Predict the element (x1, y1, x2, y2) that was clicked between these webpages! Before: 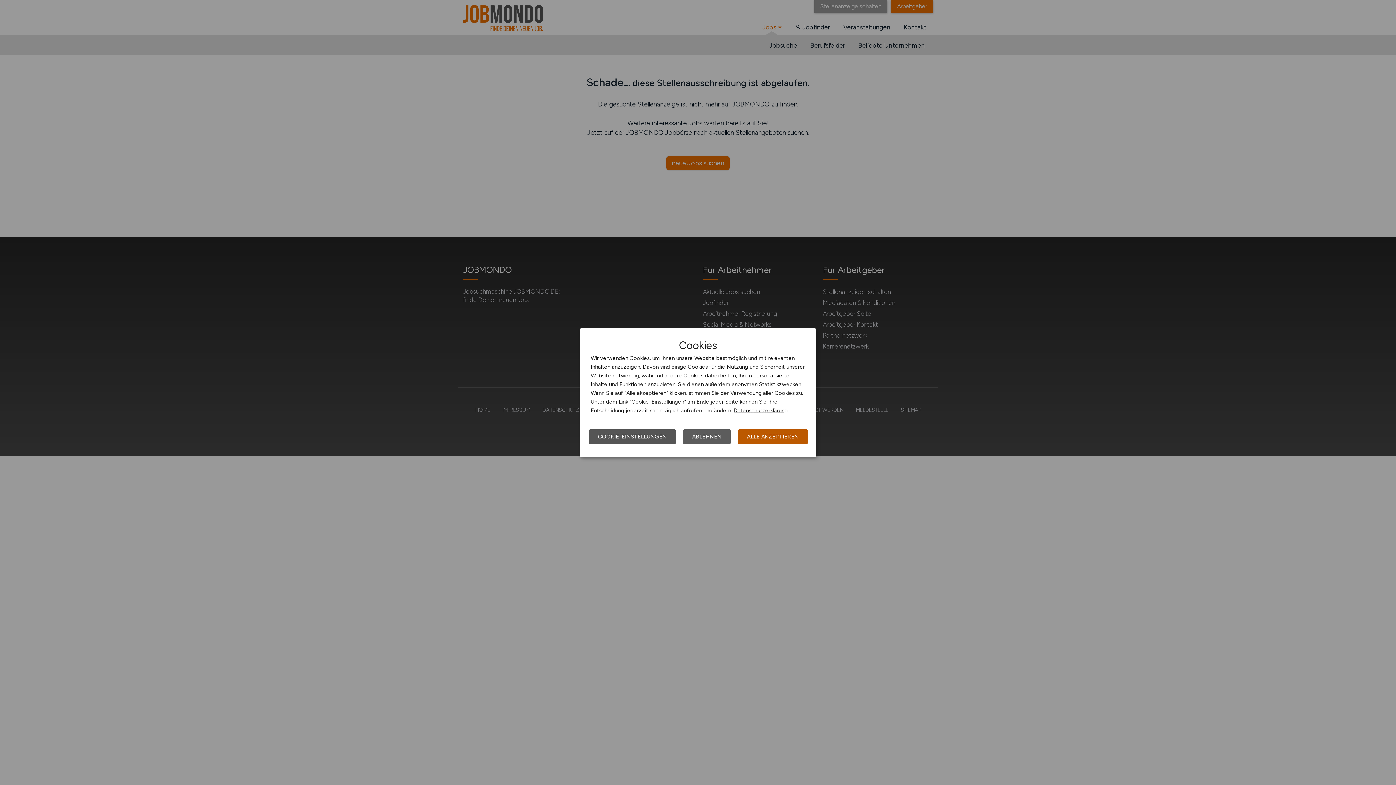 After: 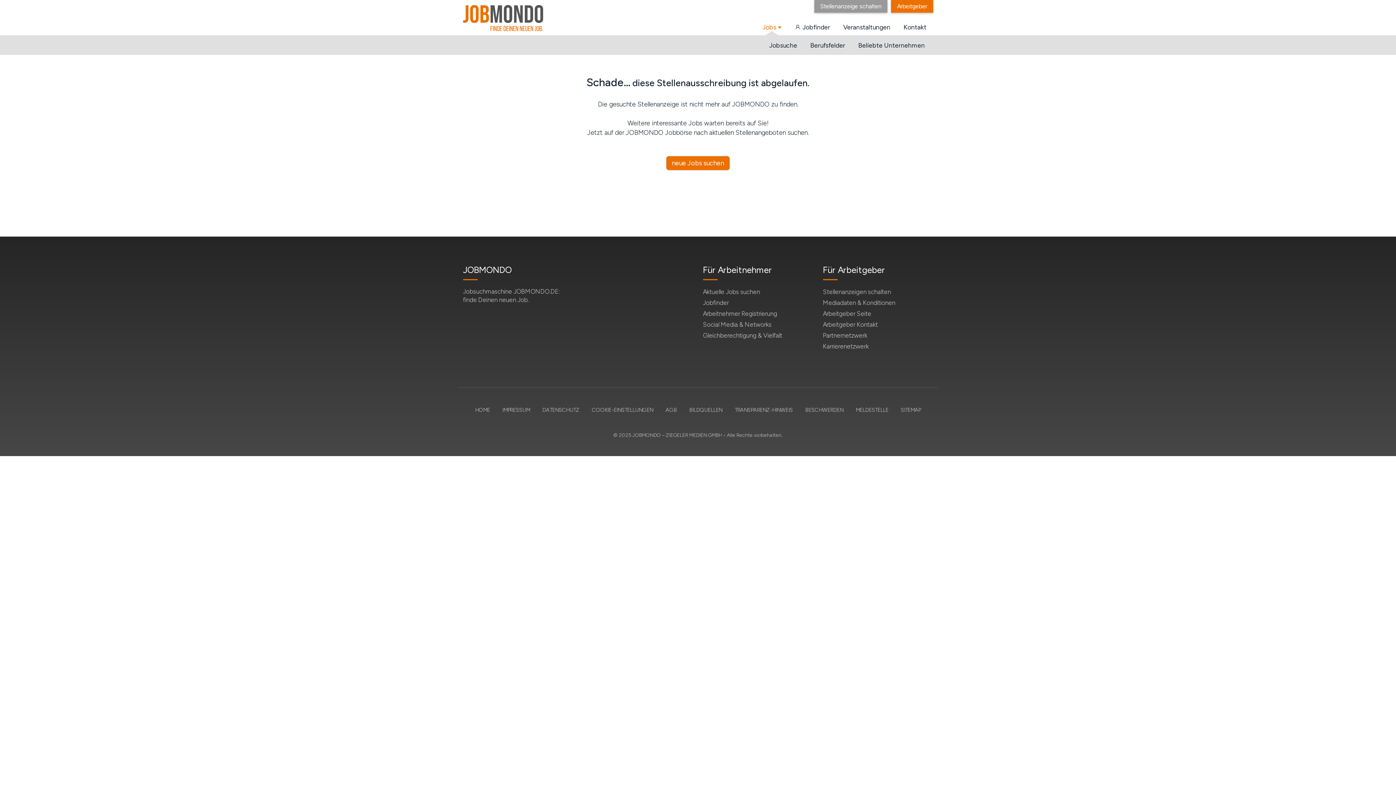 Action: label: ALLE AKZEPTIEREN bbox: (738, 429, 808, 444)